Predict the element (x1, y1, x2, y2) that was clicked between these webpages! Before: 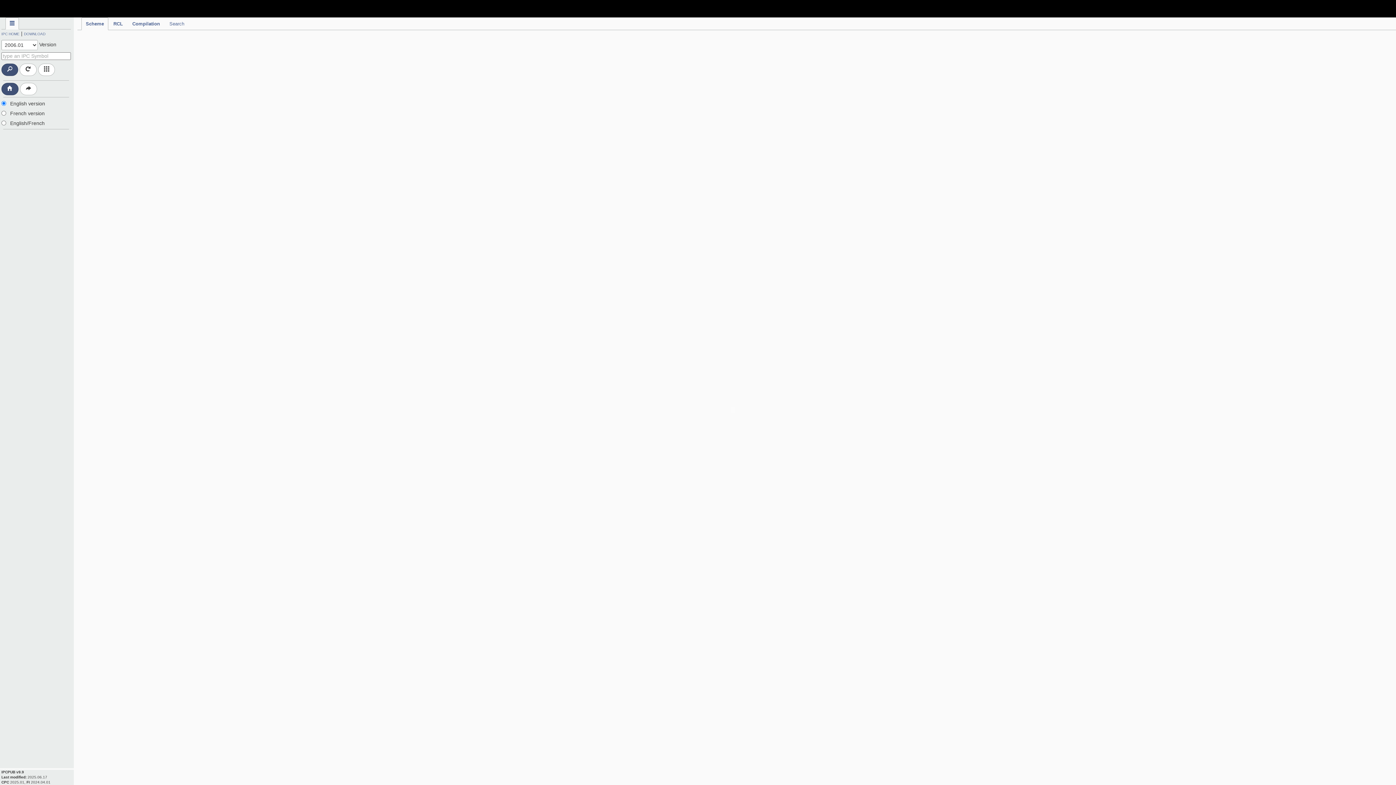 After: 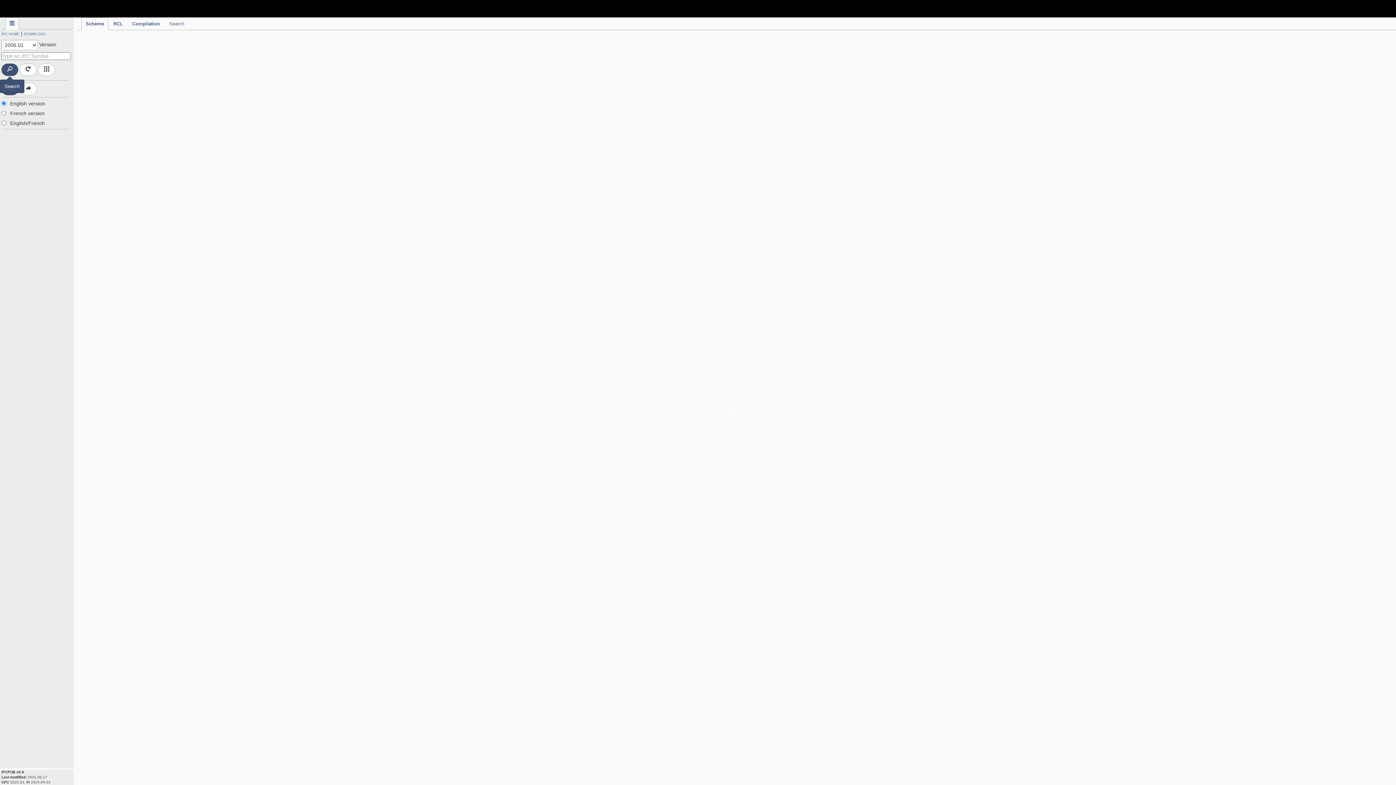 Action: bbox: (1, 63, 18, 76)